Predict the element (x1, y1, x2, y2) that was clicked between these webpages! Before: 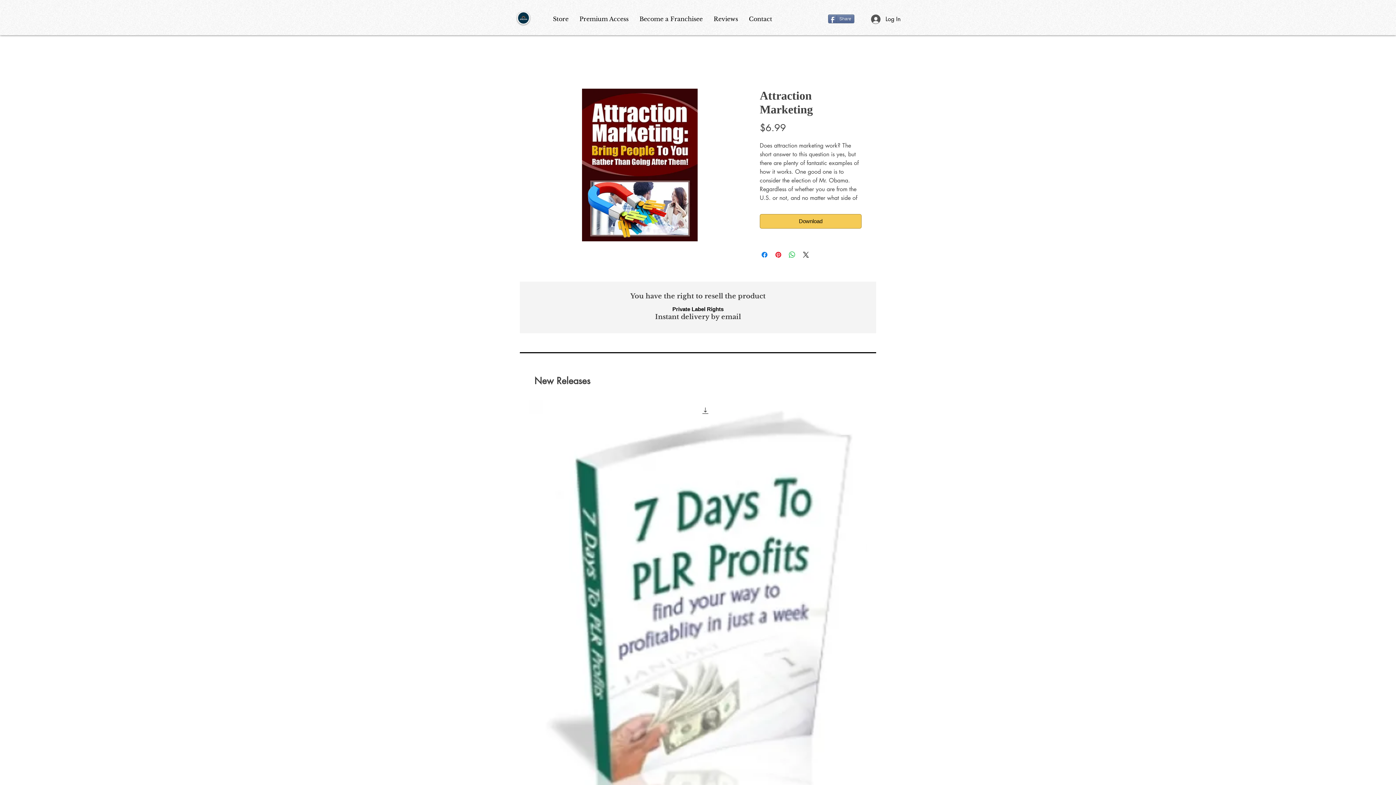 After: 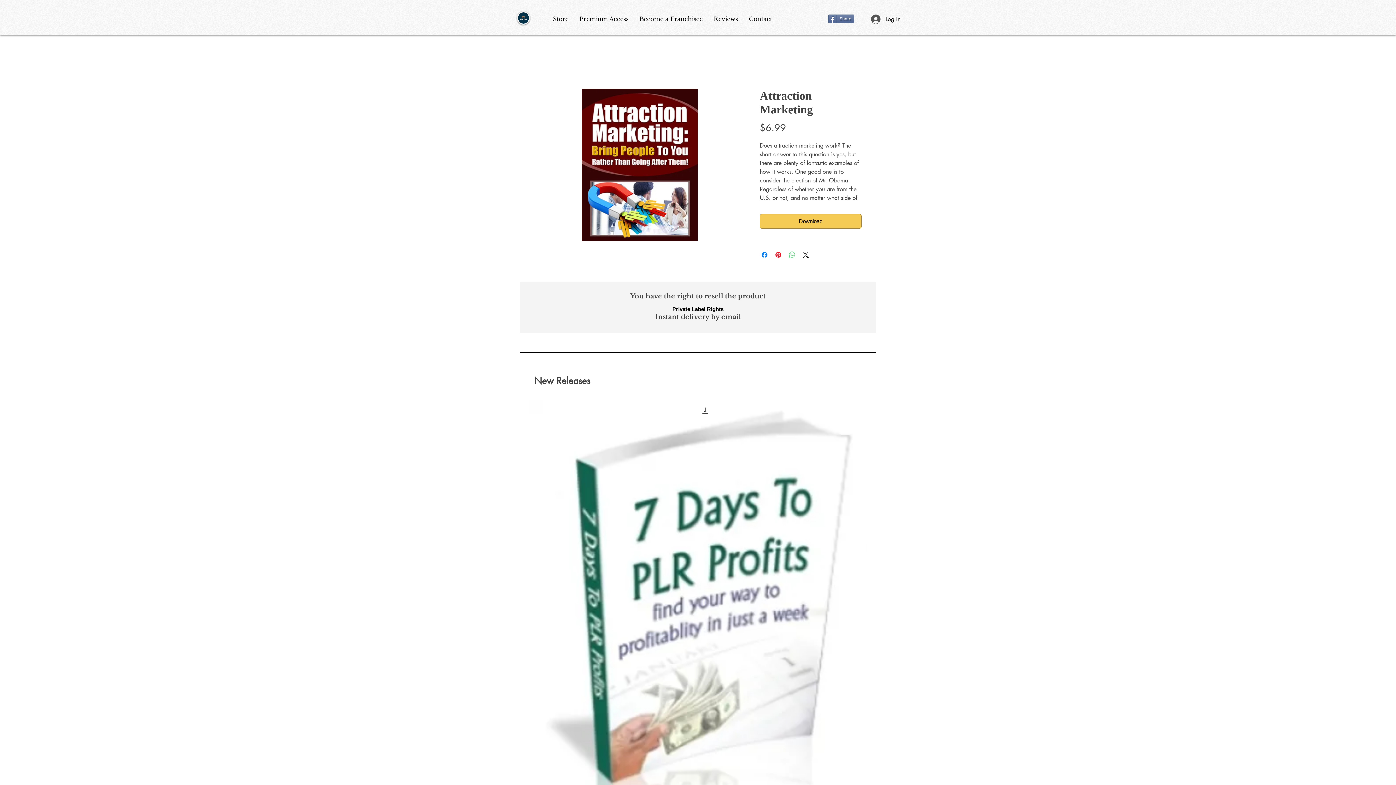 Action: label: Share on WhatsApp bbox: (788, 250, 796, 259)